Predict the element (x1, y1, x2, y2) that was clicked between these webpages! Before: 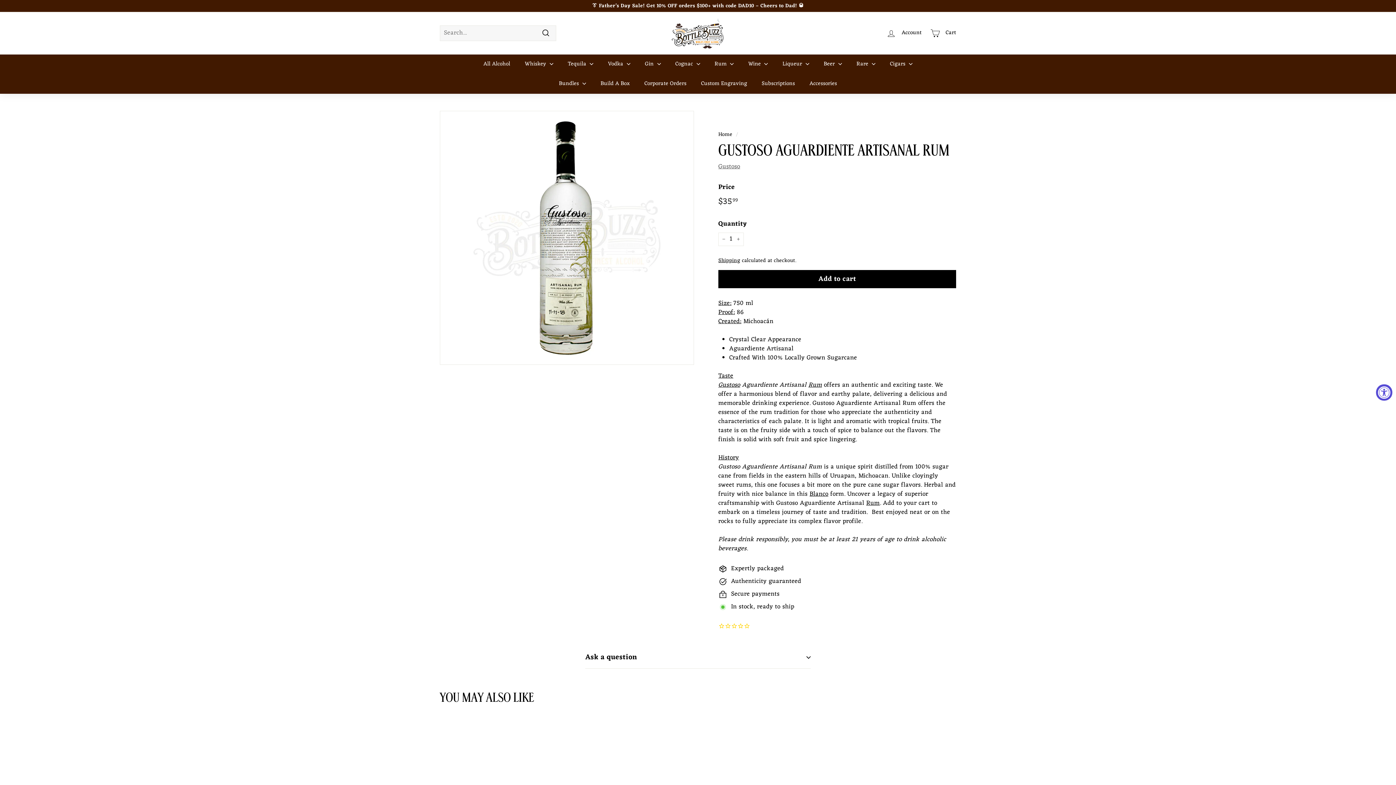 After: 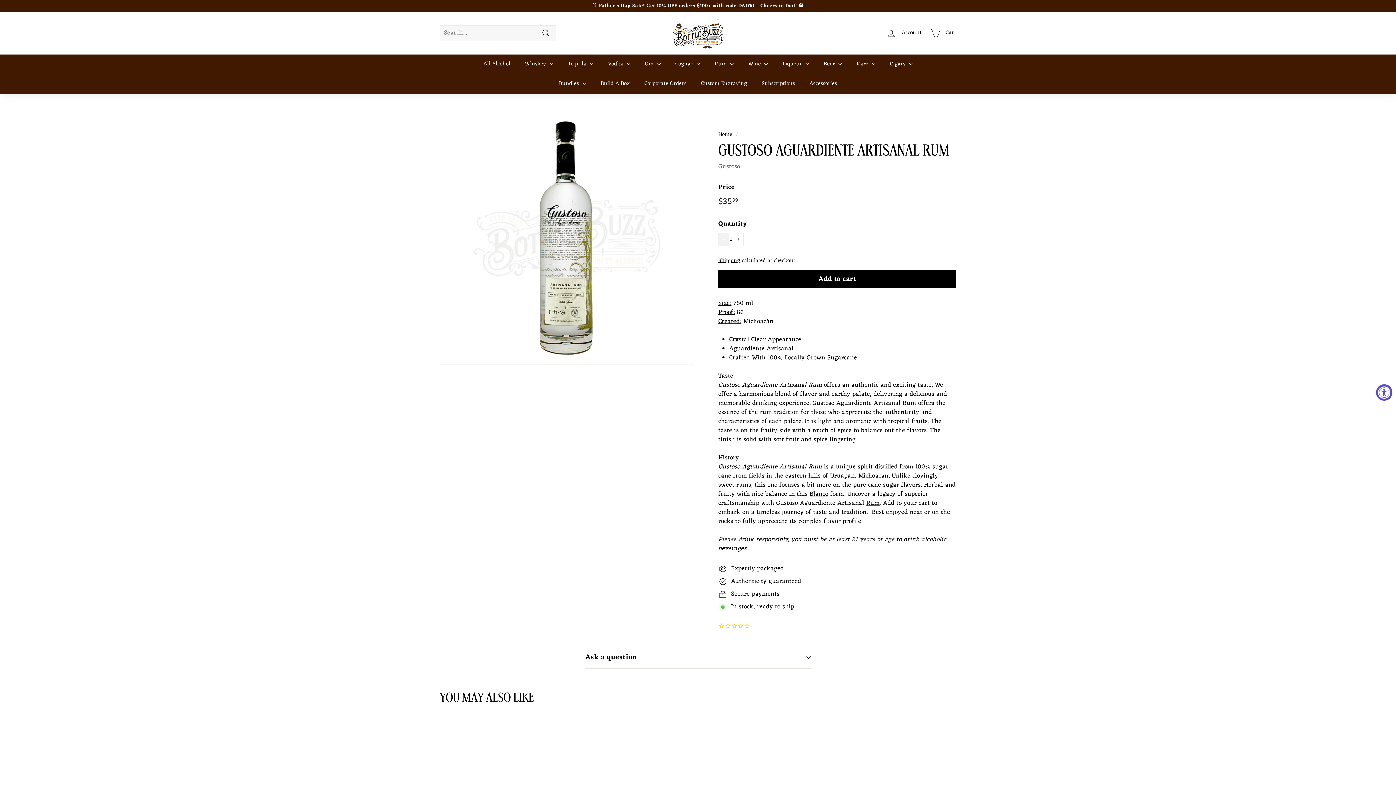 Action: bbox: (718, 232, 729, 246) label: Reduce item quantity by one